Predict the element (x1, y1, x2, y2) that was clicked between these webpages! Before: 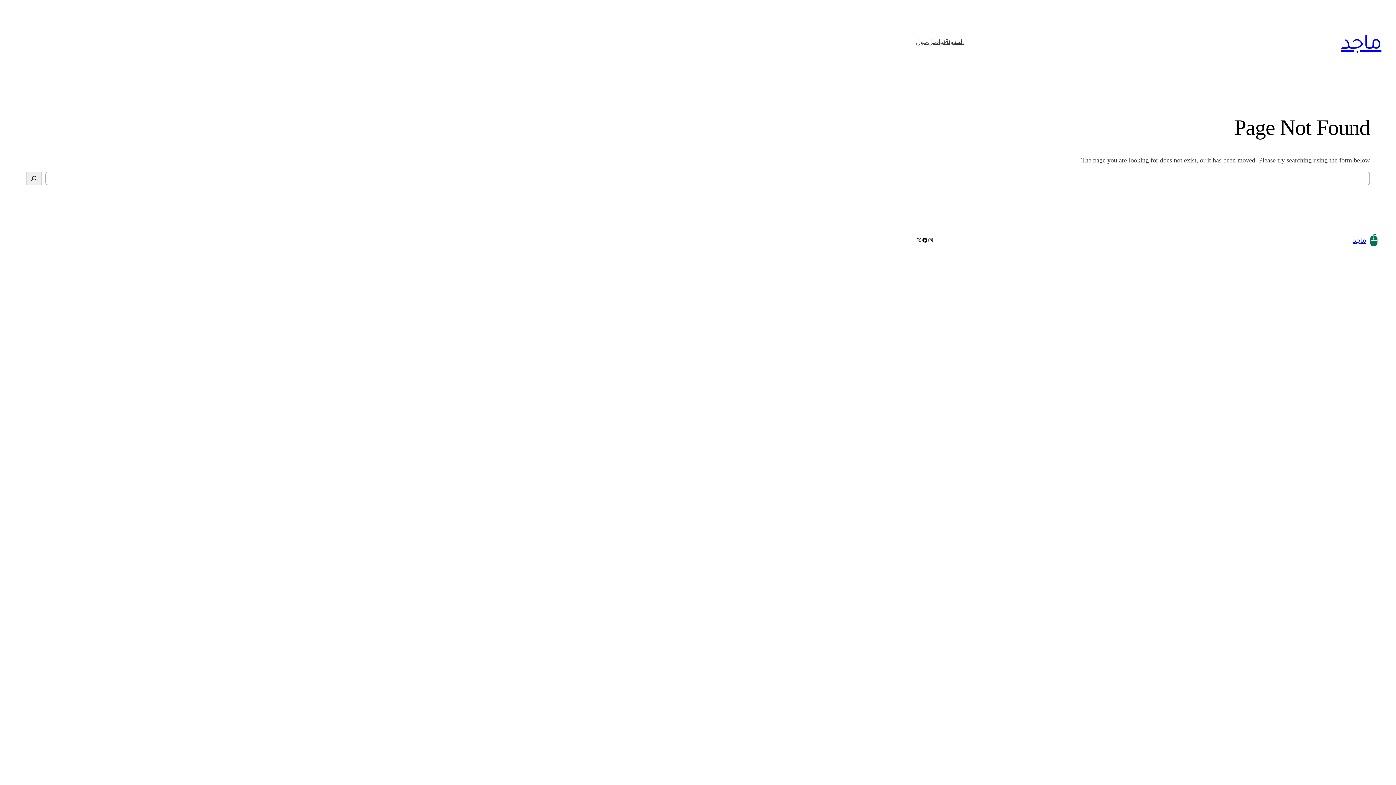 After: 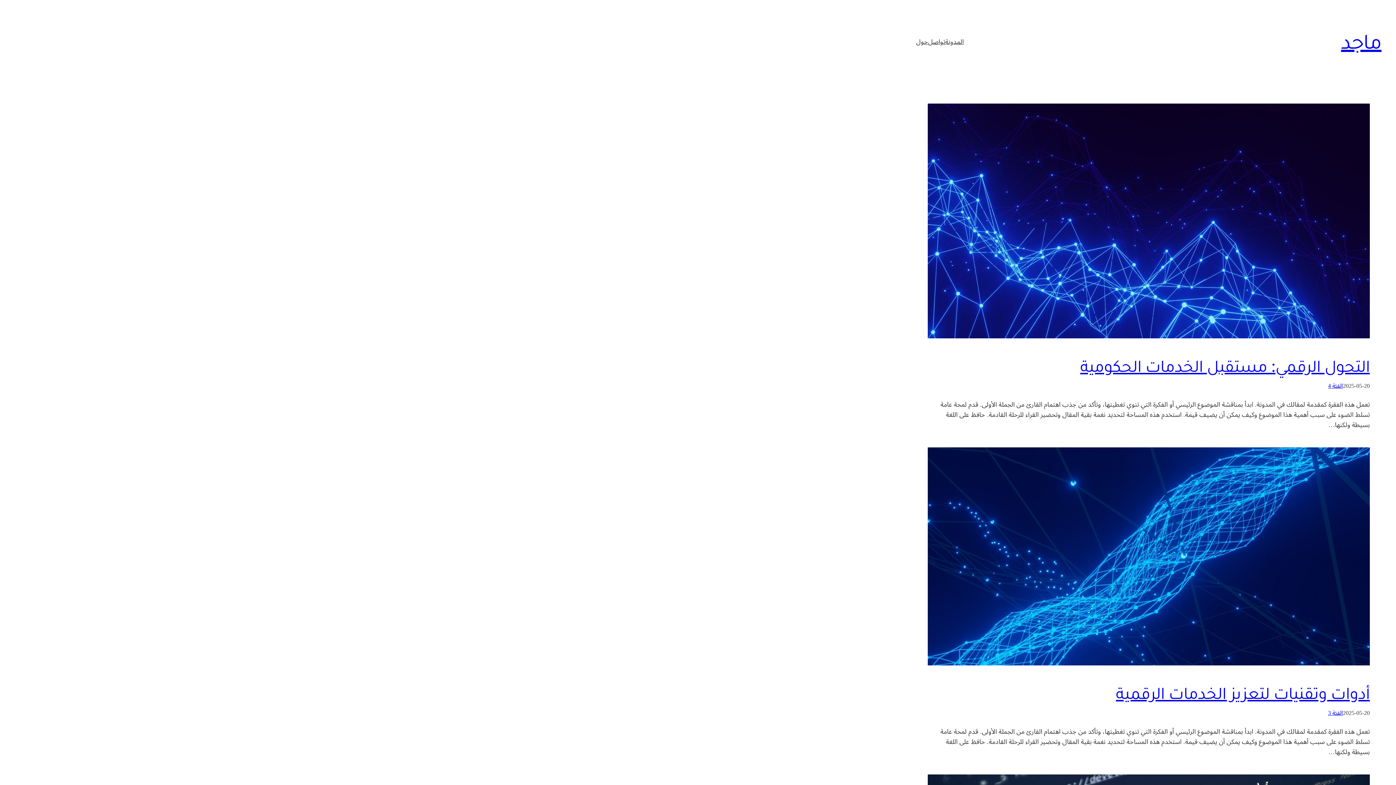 Action: bbox: (945, 36, 964, 46) label: المدونة